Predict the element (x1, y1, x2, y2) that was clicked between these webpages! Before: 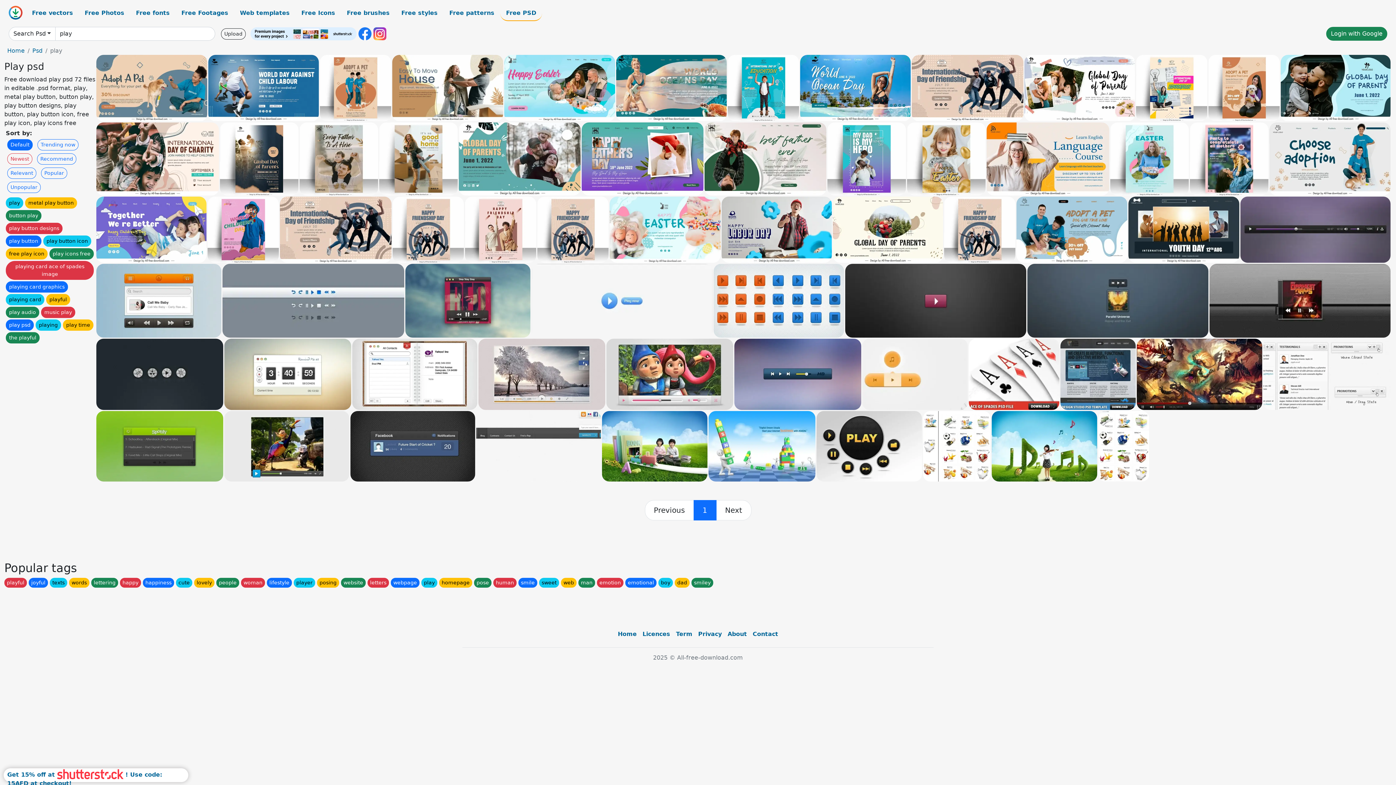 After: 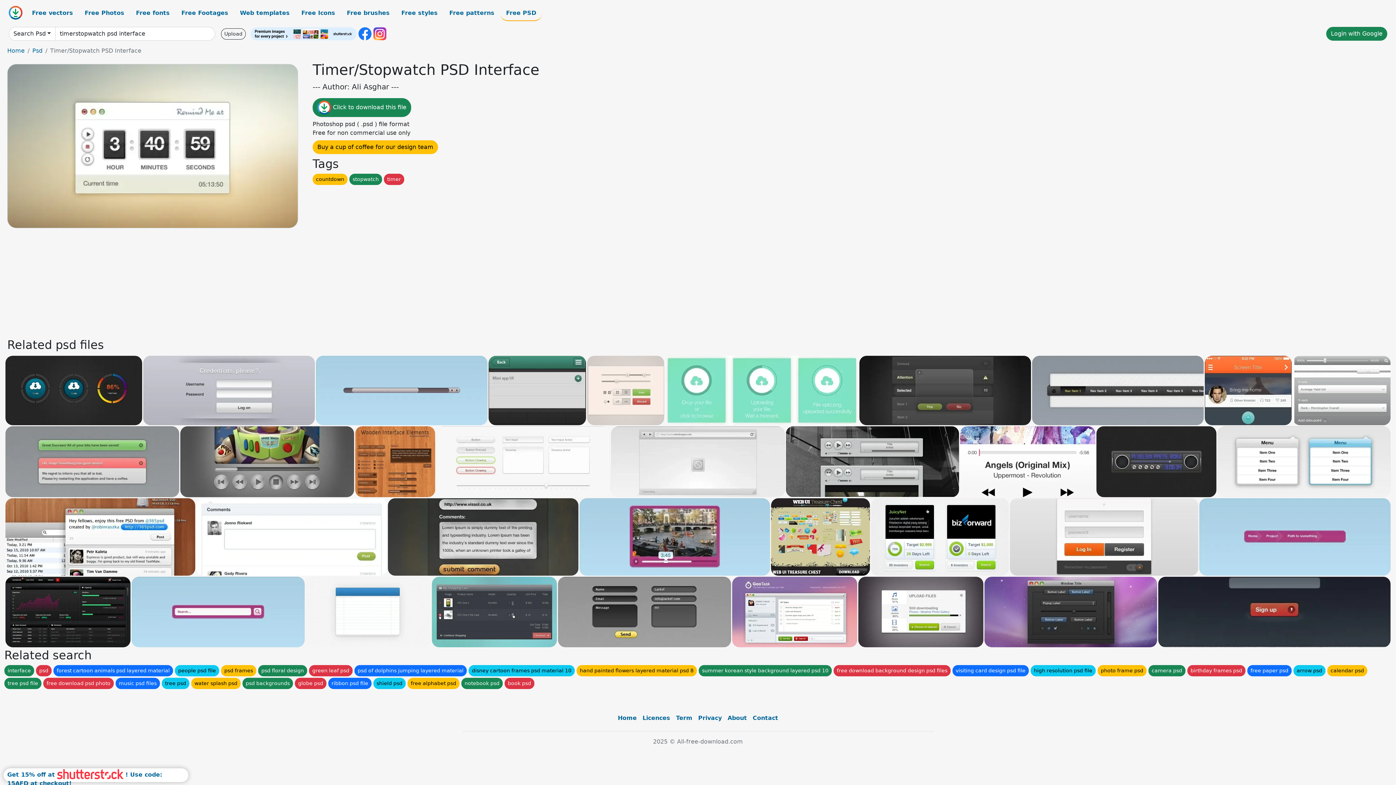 Action: bbox: (224, 338, 351, 410)